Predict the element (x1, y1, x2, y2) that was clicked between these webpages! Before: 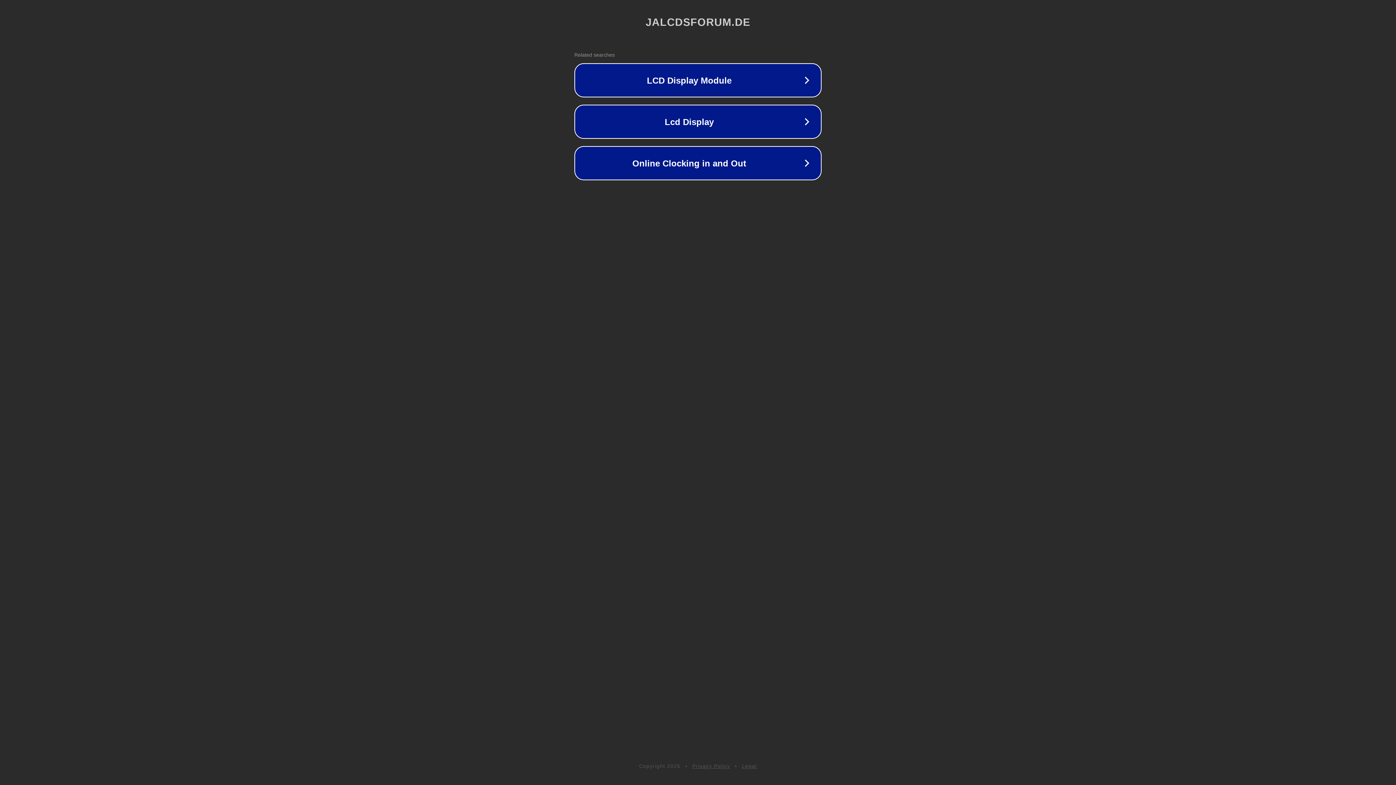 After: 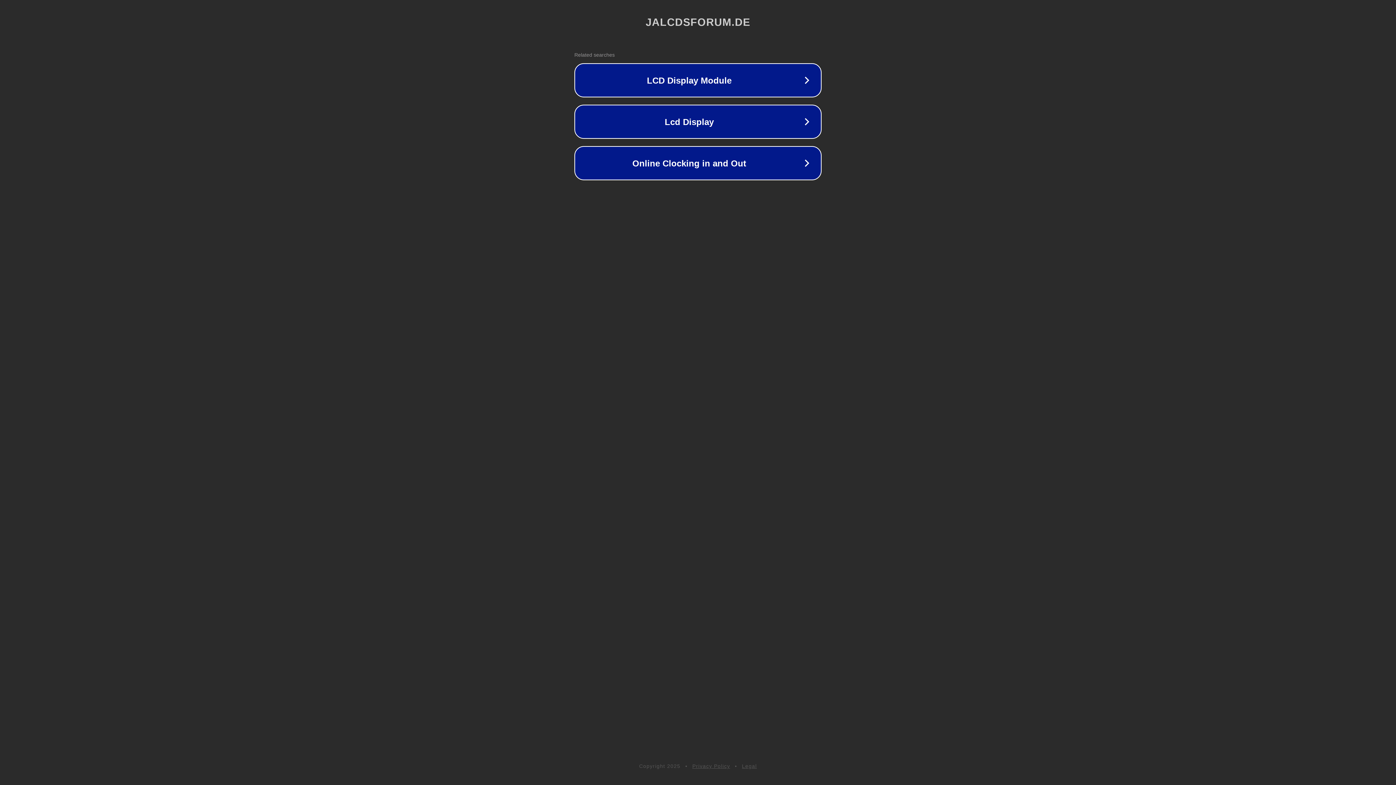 Action: bbox: (692, 763, 730, 769) label: Privacy Policy